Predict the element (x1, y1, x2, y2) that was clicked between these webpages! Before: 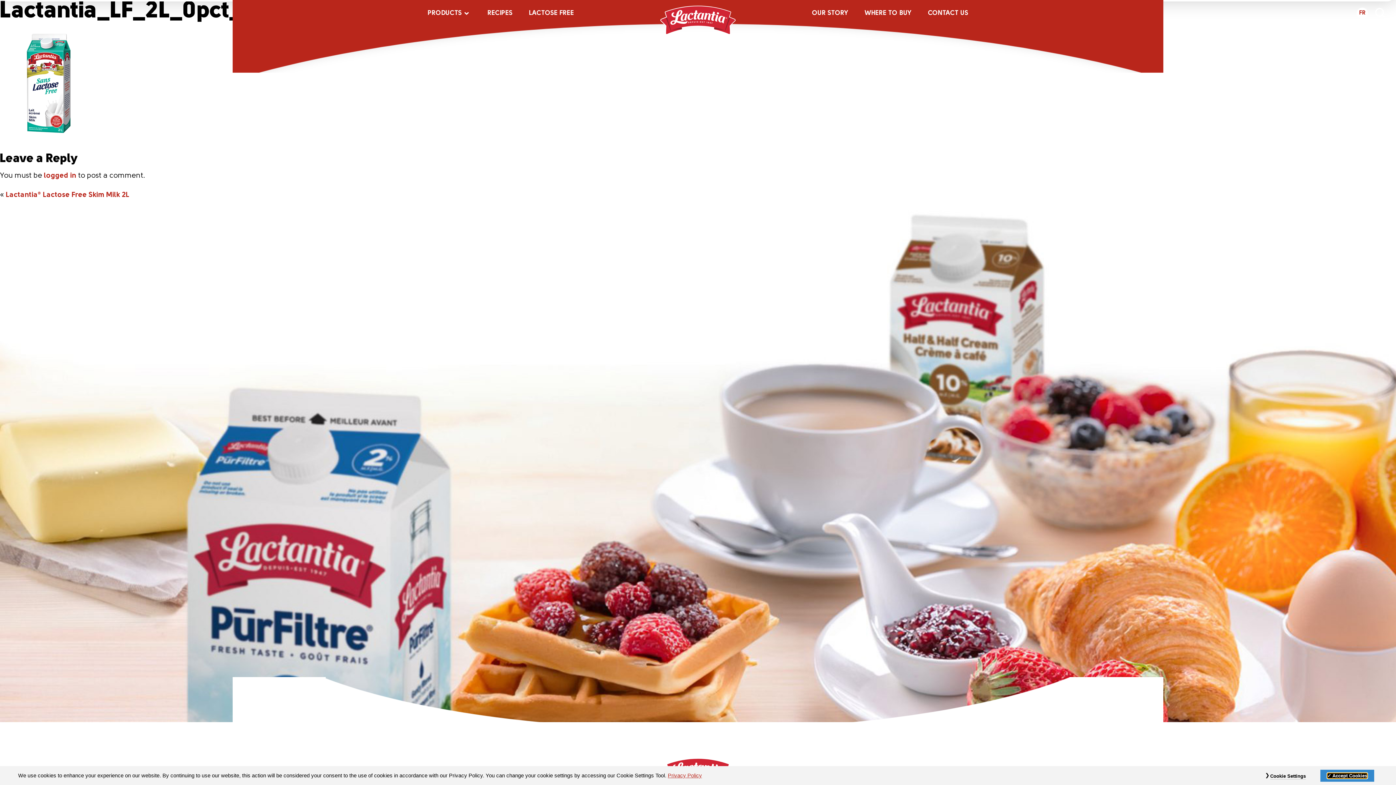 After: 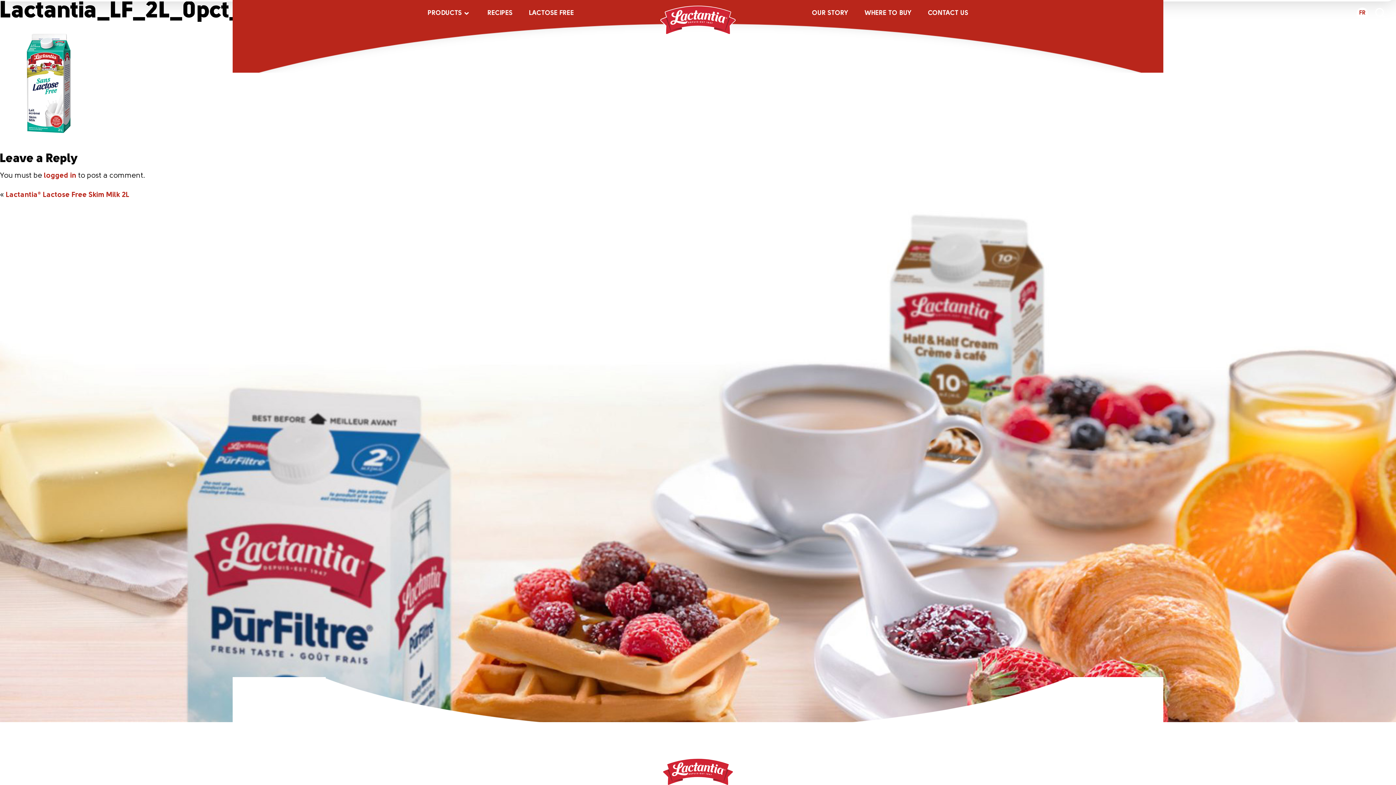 Action: bbox: (1327, 773, 1367, 778) label: Accept Cookies